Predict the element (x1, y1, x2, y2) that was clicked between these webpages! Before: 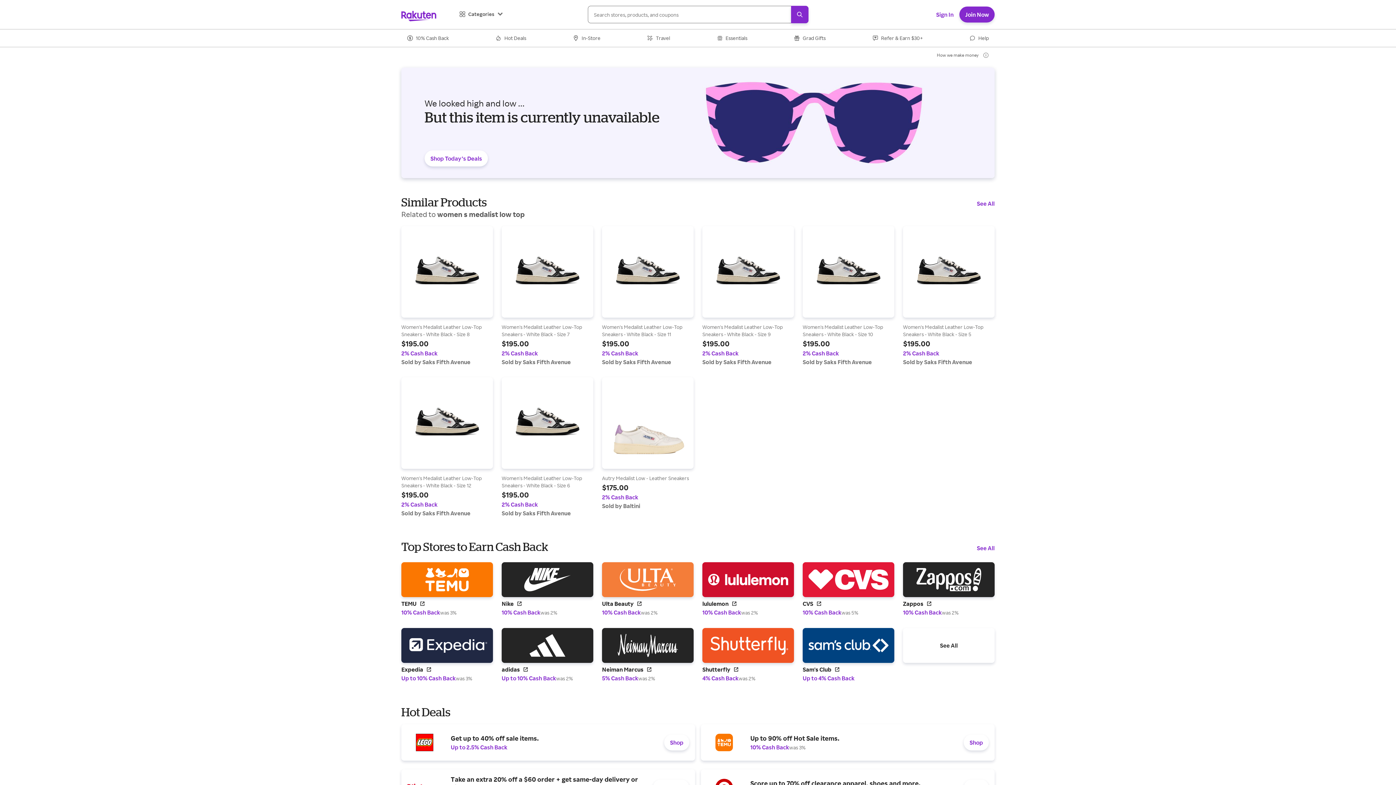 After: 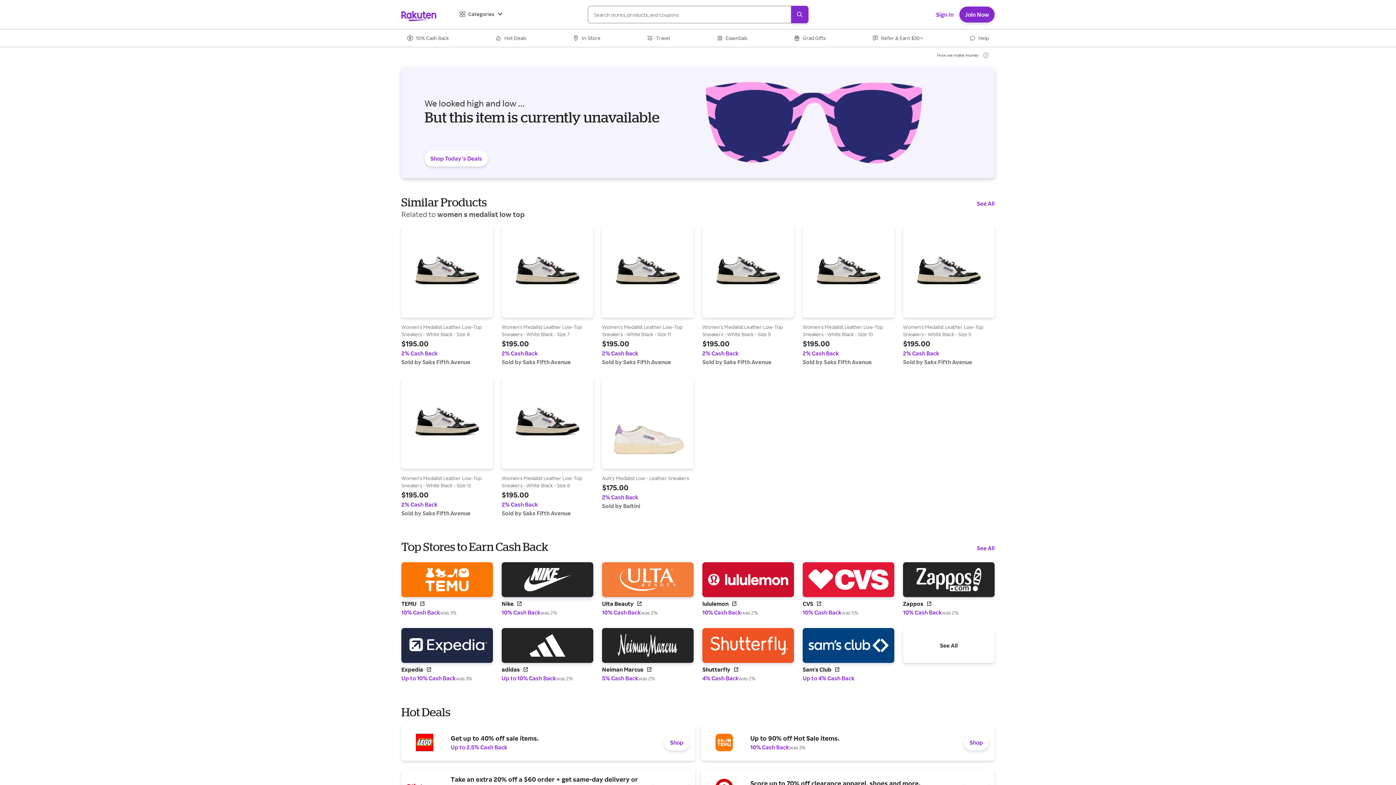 Action: bbox: (501, 562, 593, 616) label: Find out more at Nike logo